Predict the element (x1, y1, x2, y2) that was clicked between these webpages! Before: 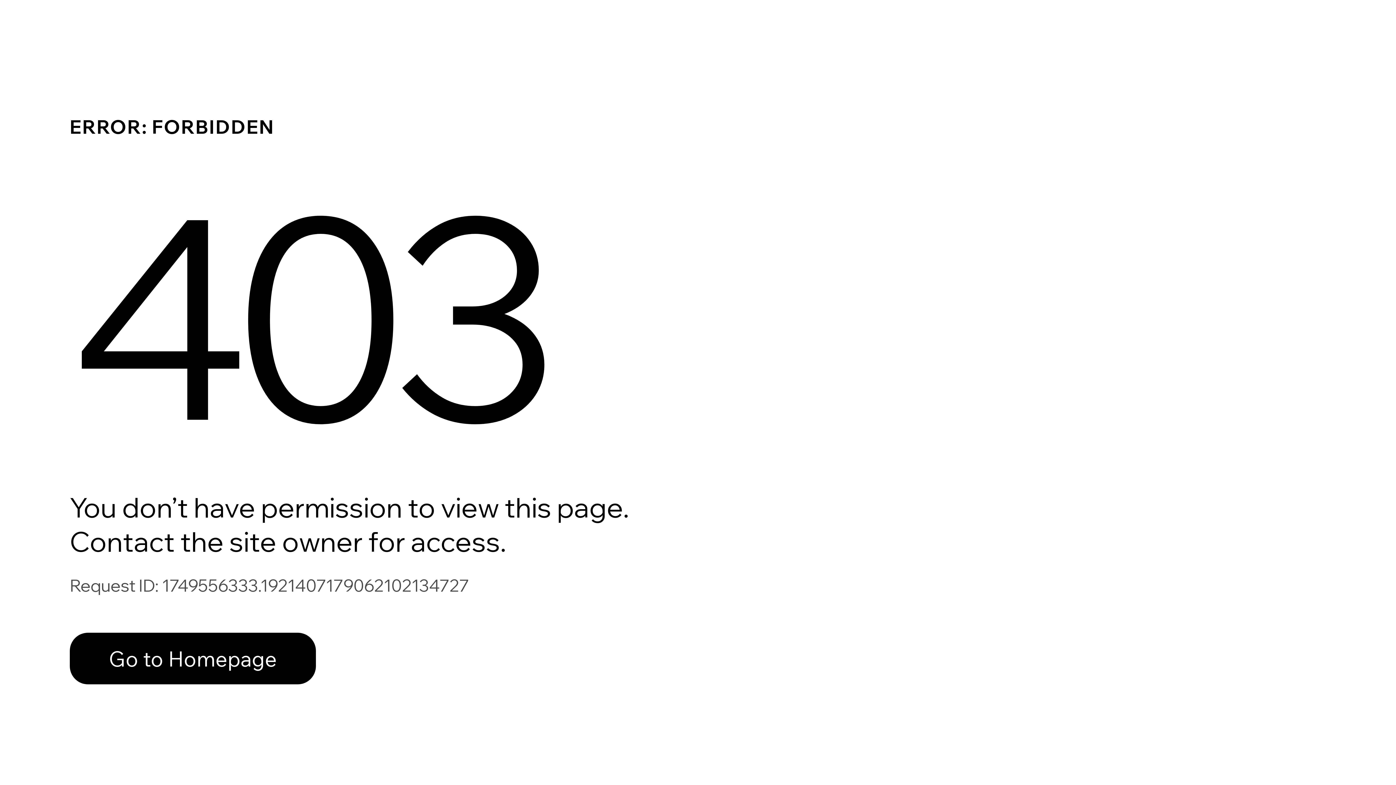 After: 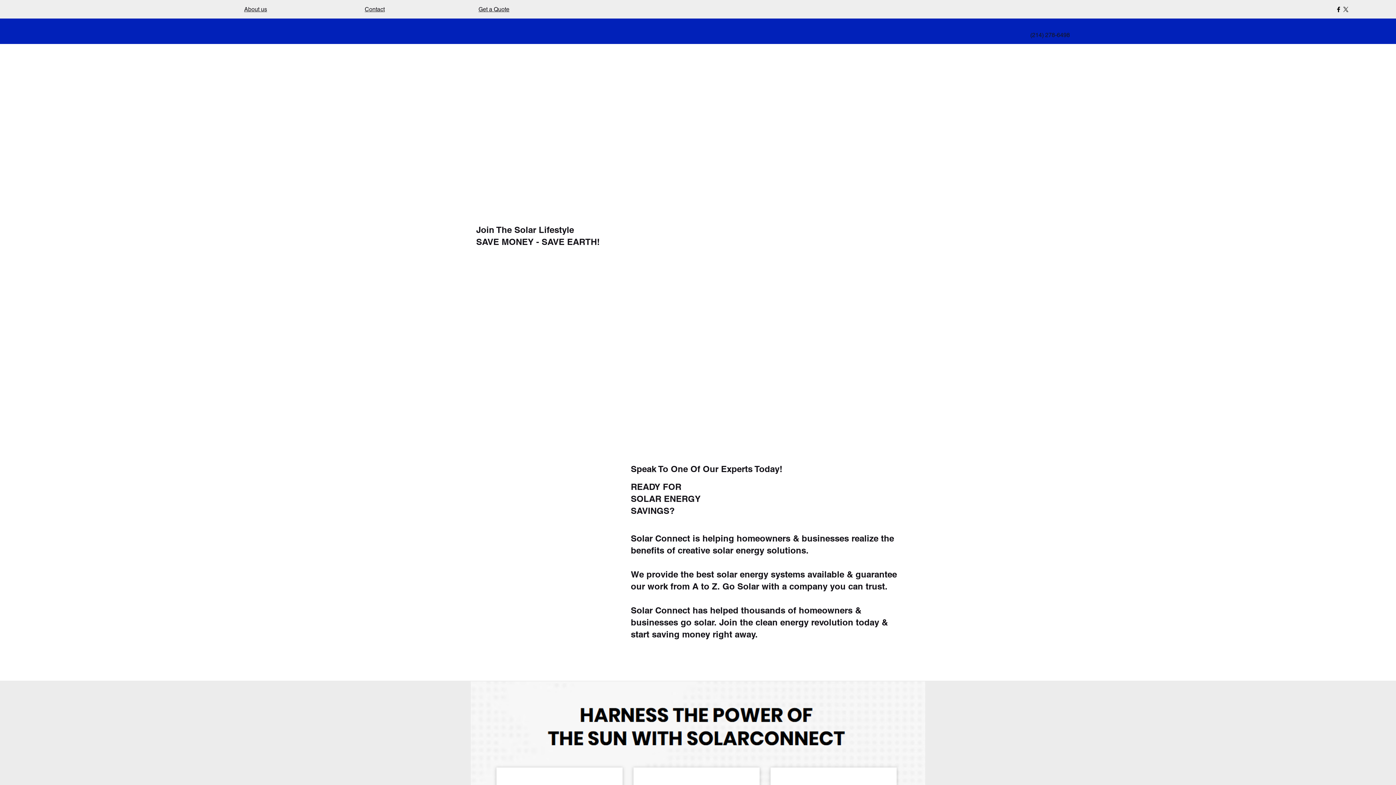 Action: label: Go to Homepage bbox: (69, 633, 316, 684)